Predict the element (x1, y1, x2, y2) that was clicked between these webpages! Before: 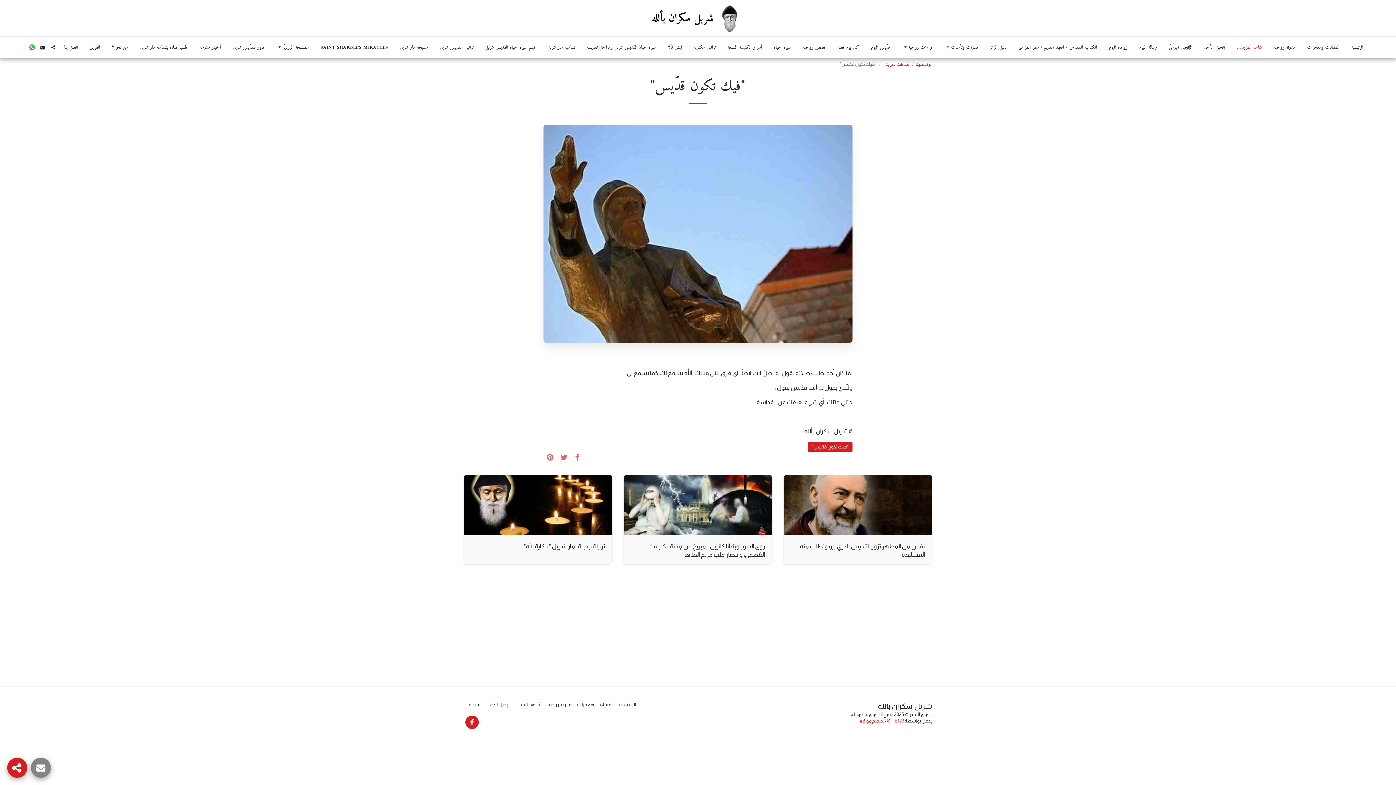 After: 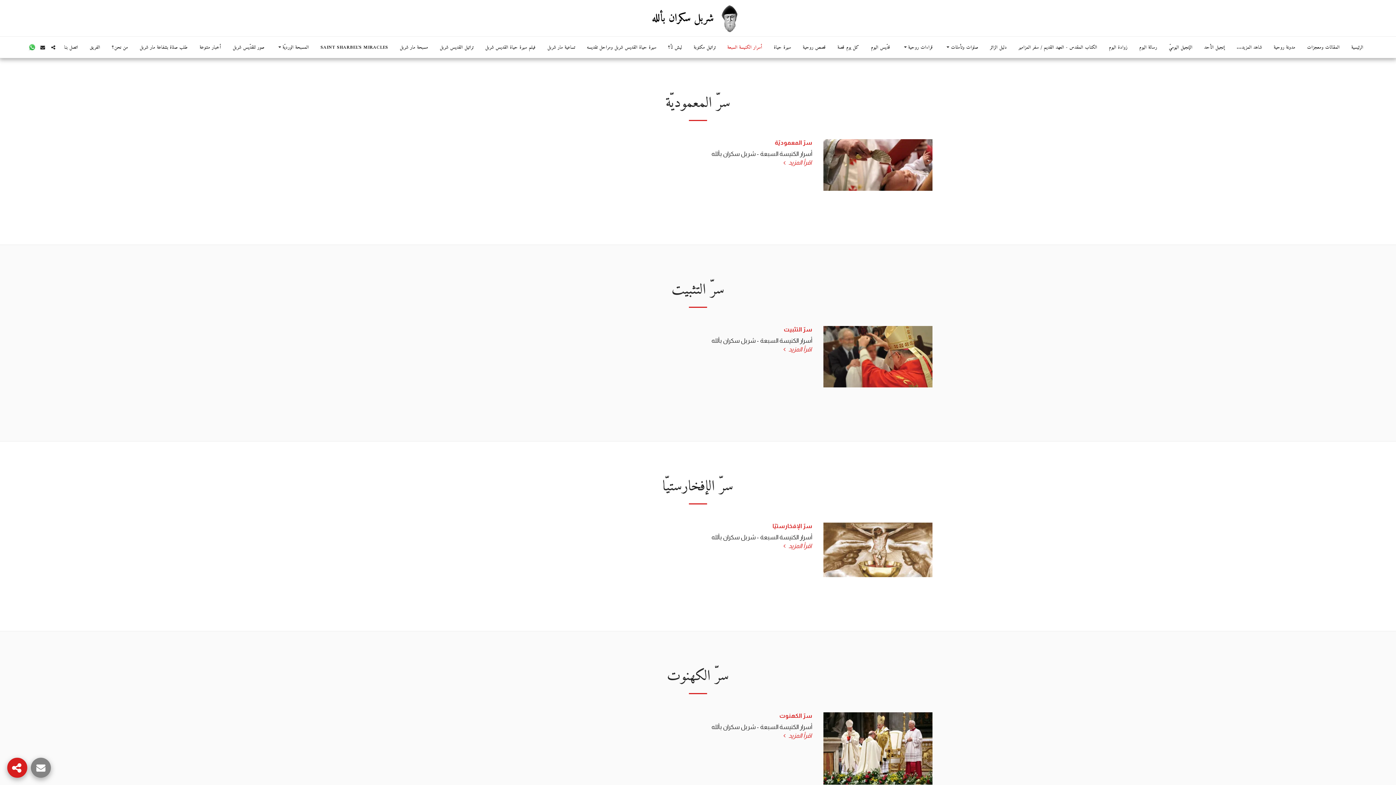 Action: bbox: (722, 42, 767, 52) label: أسرار الكنيسة السبعة